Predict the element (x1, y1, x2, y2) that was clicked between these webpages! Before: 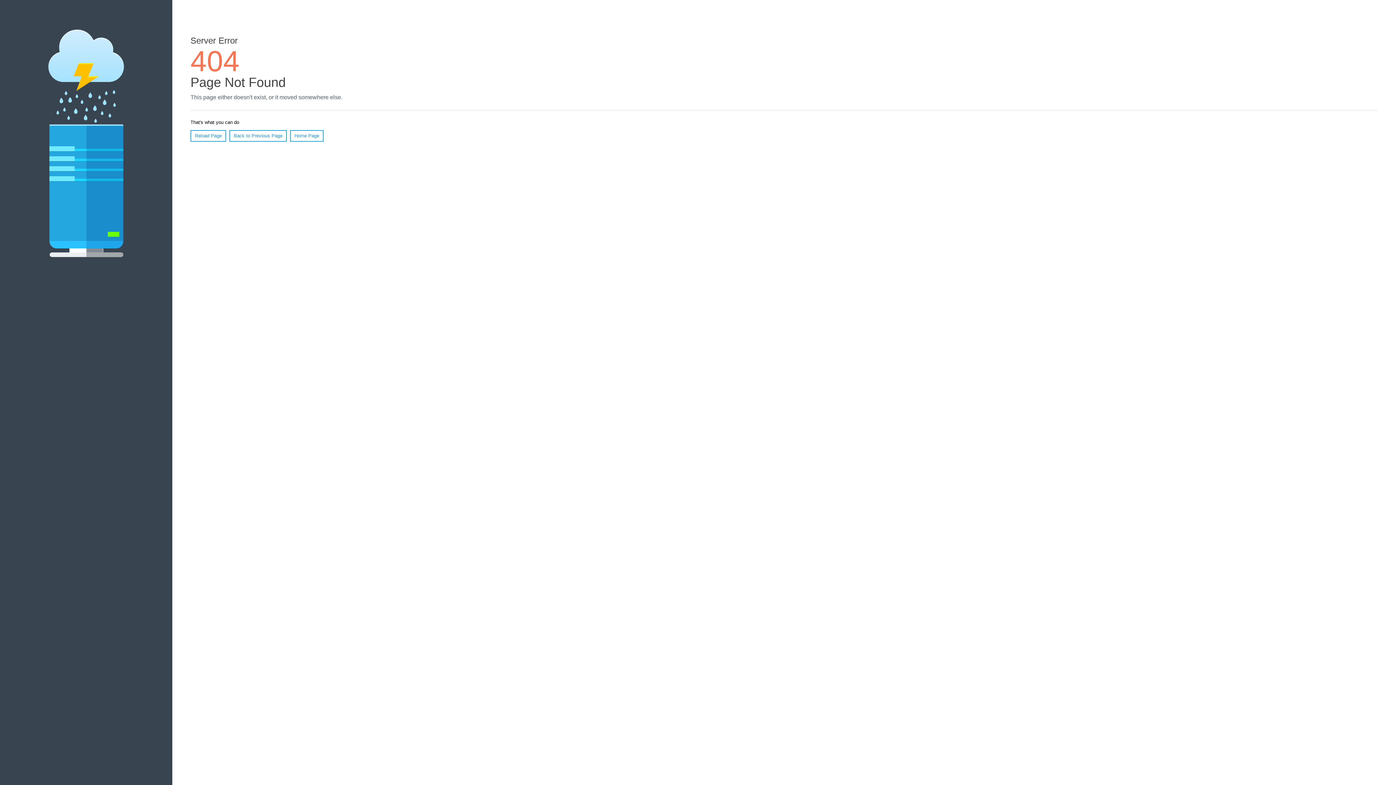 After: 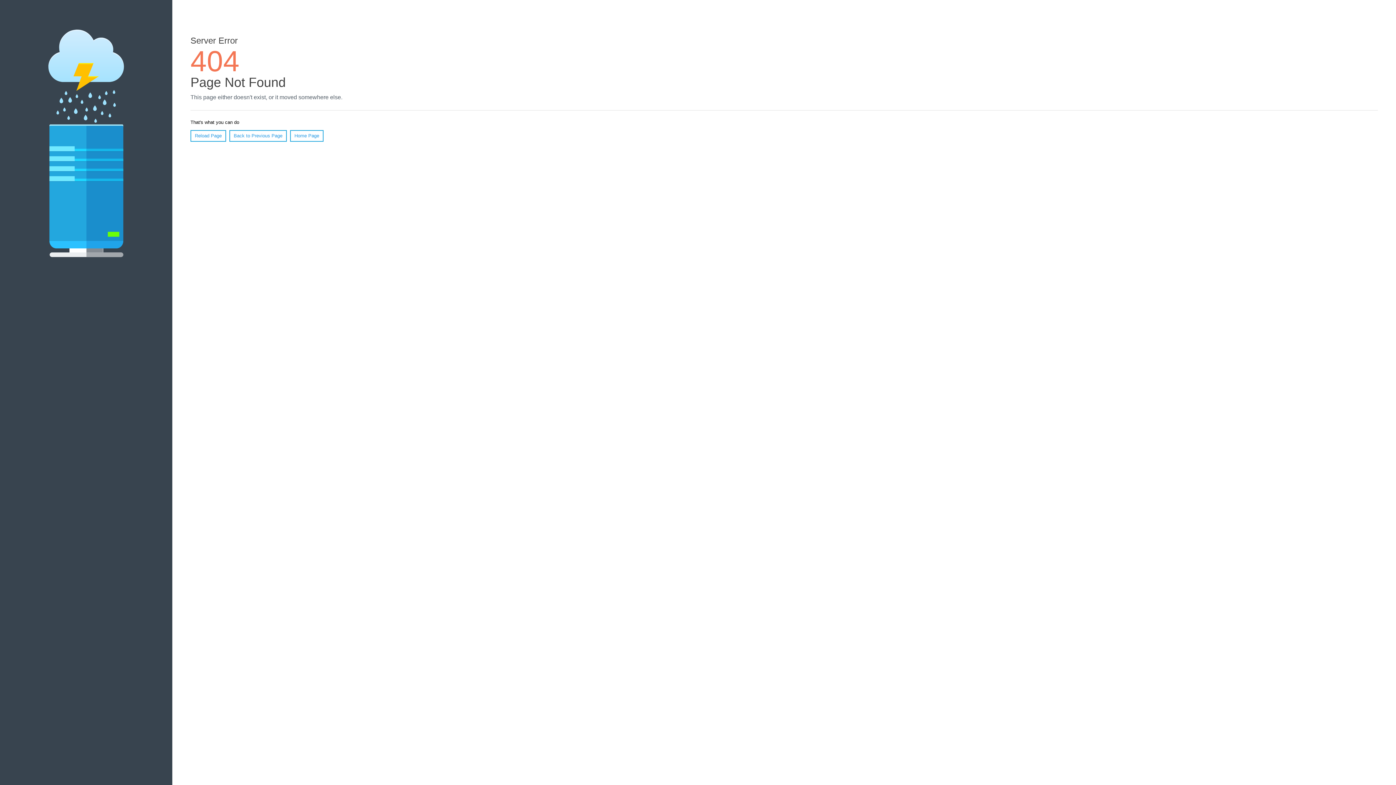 Action: label: Reload Page bbox: (190, 130, 226, 141)